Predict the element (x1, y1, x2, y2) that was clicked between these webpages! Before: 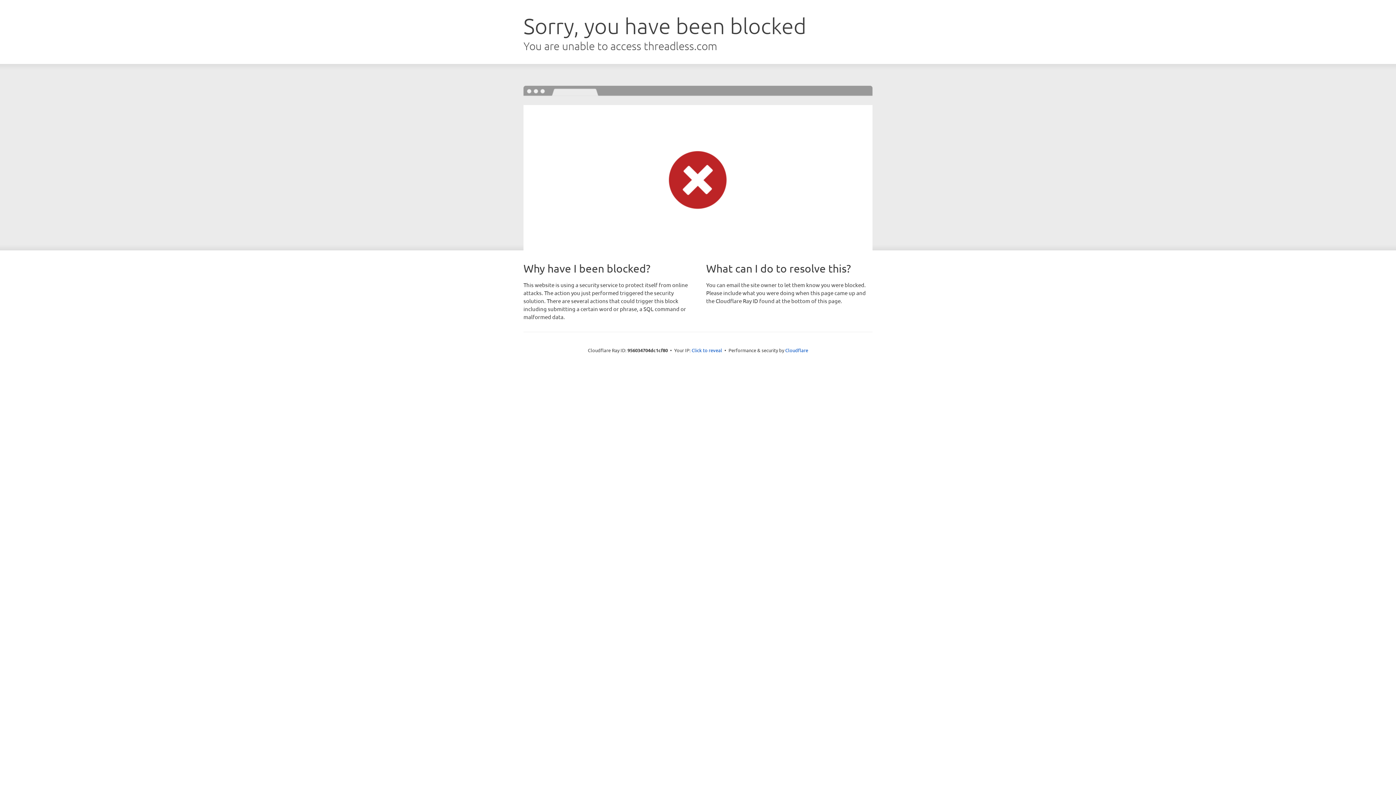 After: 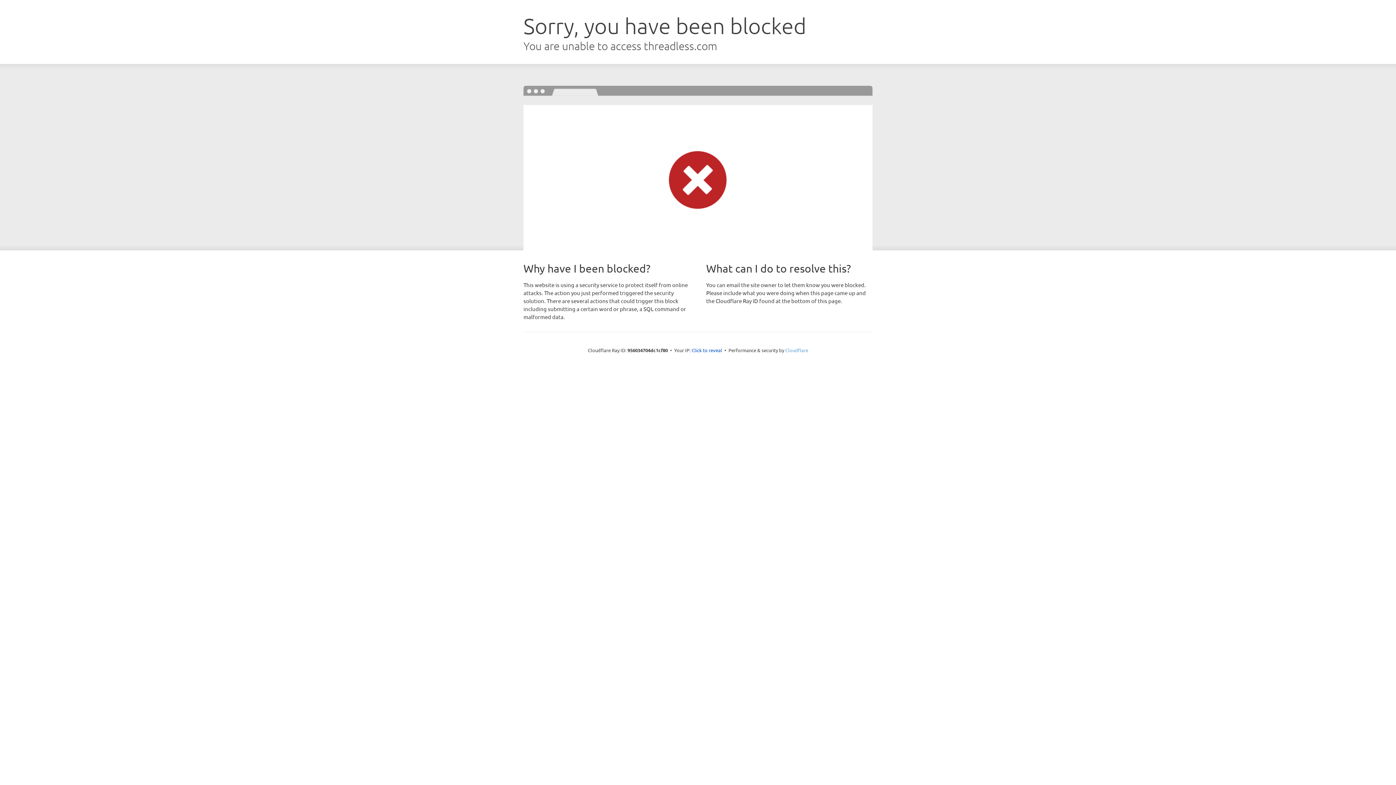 Action: bbox: (785, 347, 808, 353) label: Cloudflare